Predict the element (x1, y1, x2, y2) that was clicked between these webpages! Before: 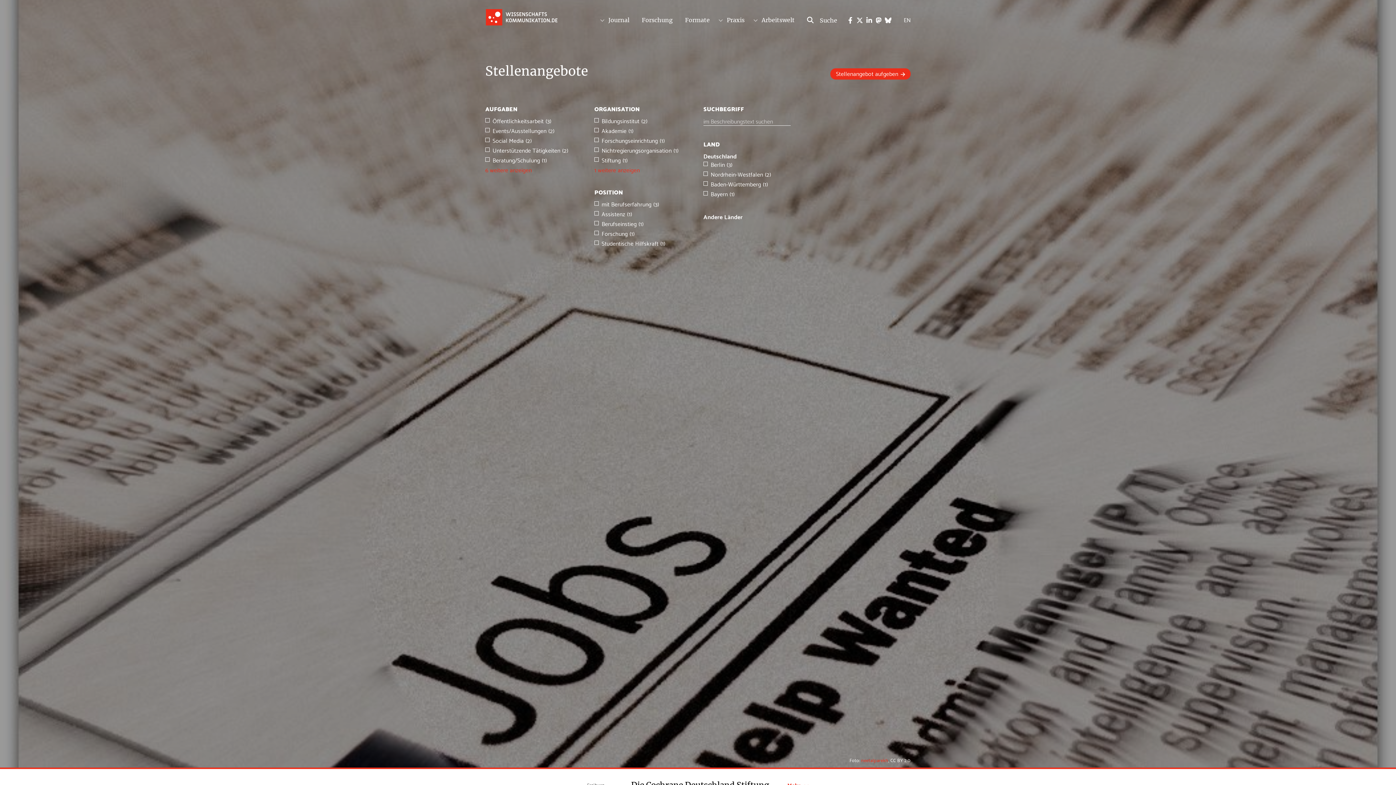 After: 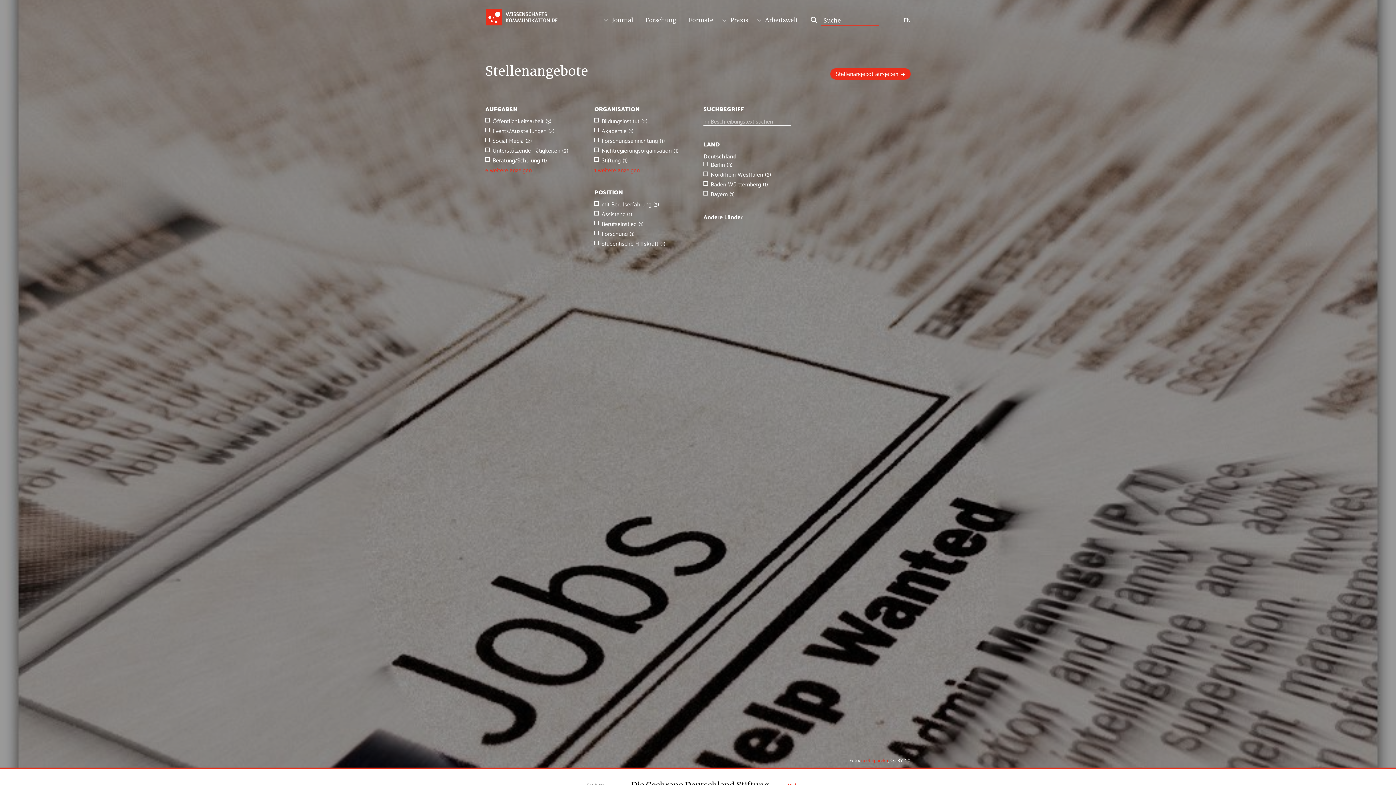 Action: label: Suche bbox: (805, 15, 815, 24)